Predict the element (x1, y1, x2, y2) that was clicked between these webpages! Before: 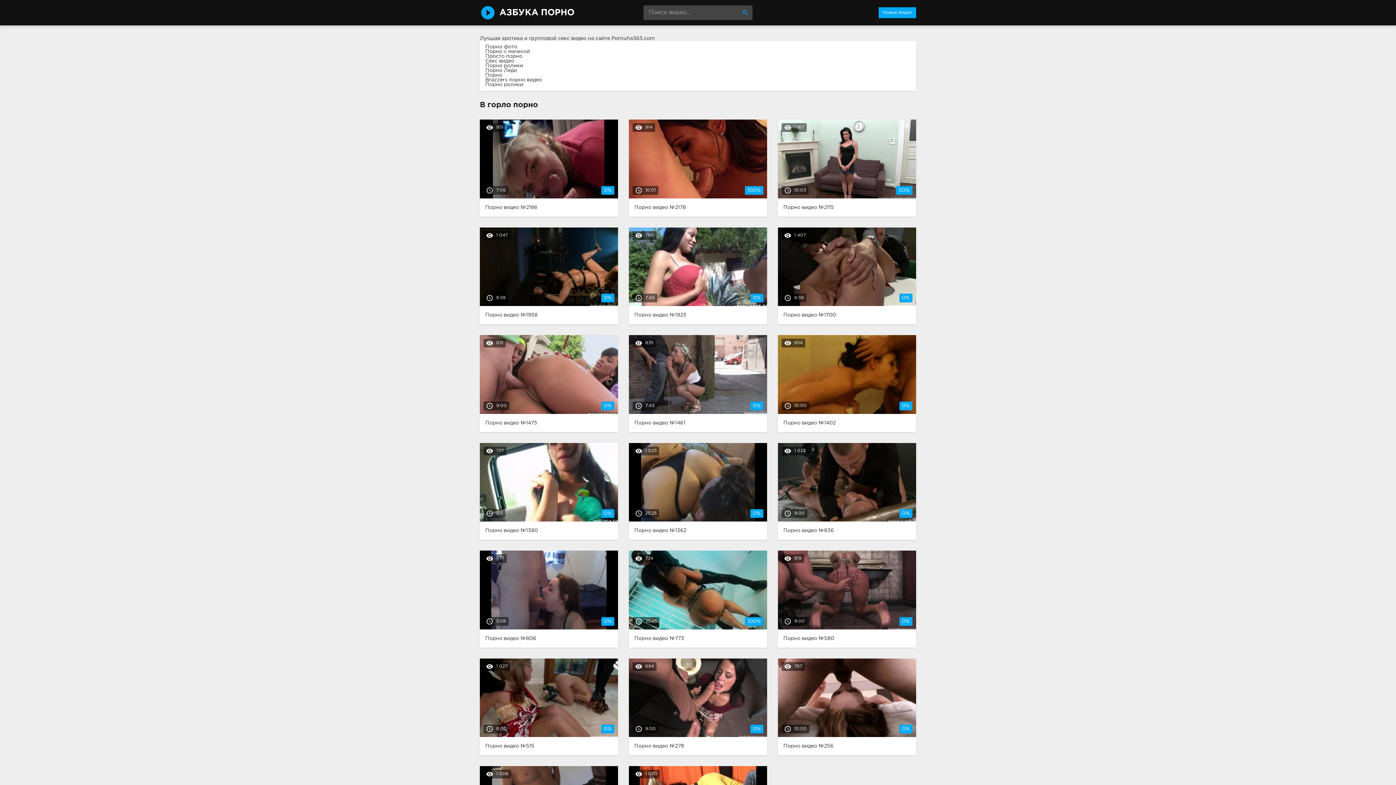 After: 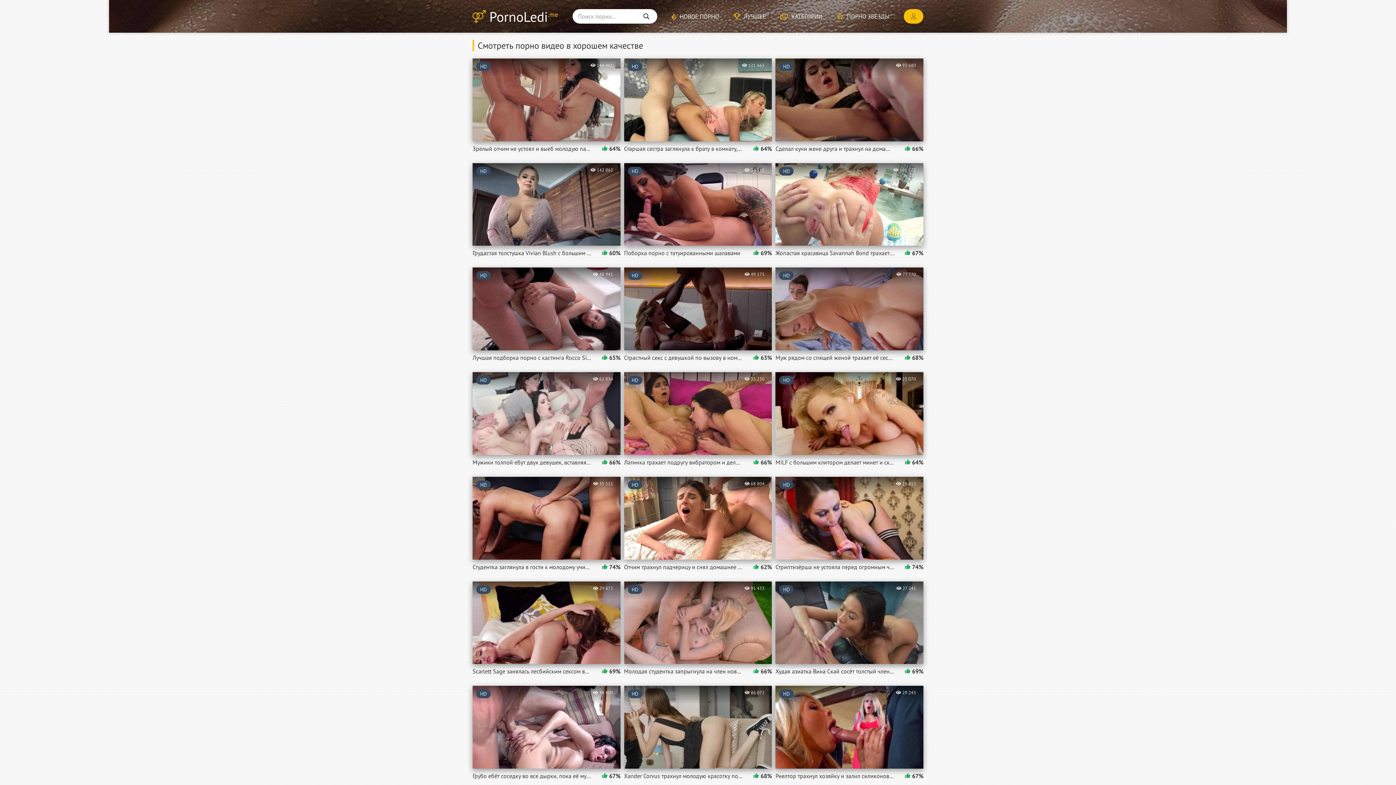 Action: label: Порно Леди bbox: (485, 68, 517, 72)